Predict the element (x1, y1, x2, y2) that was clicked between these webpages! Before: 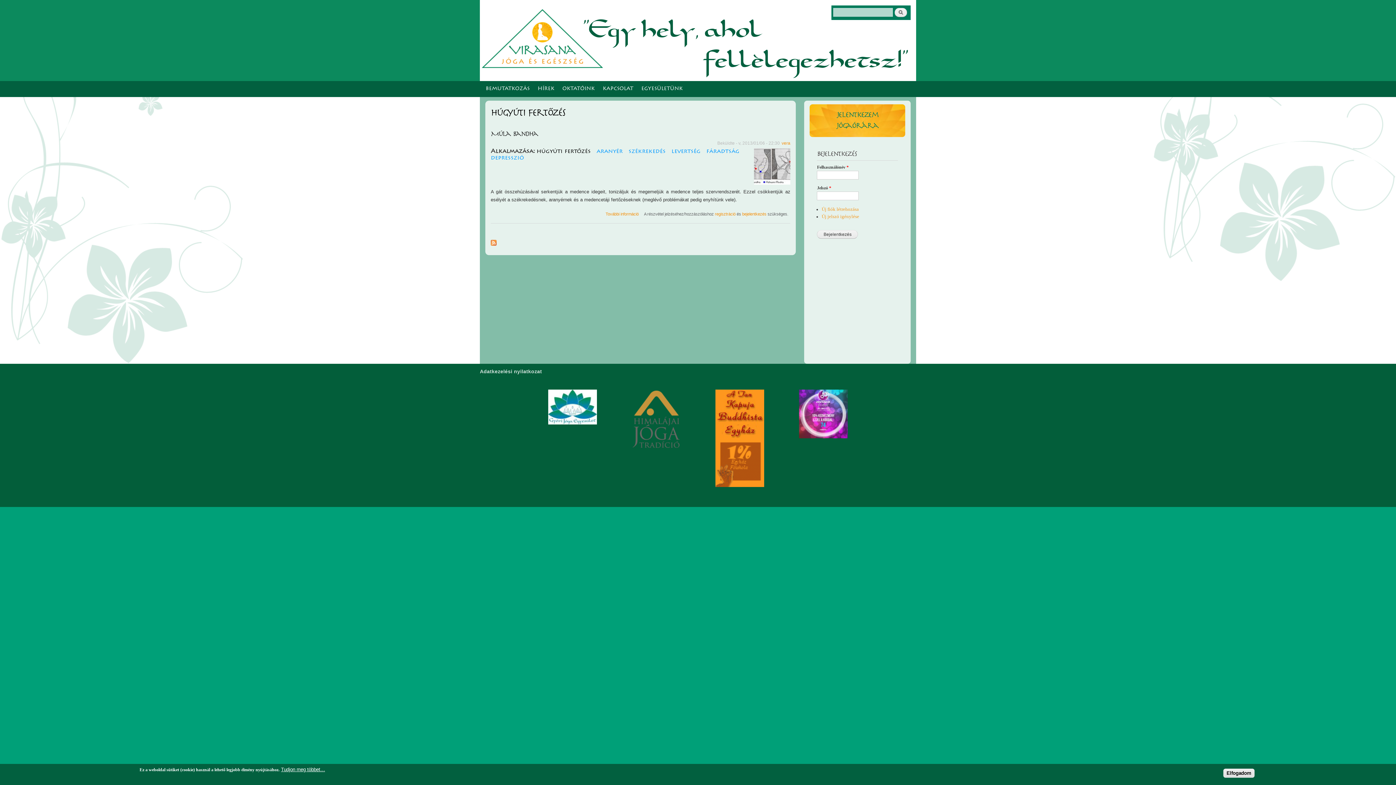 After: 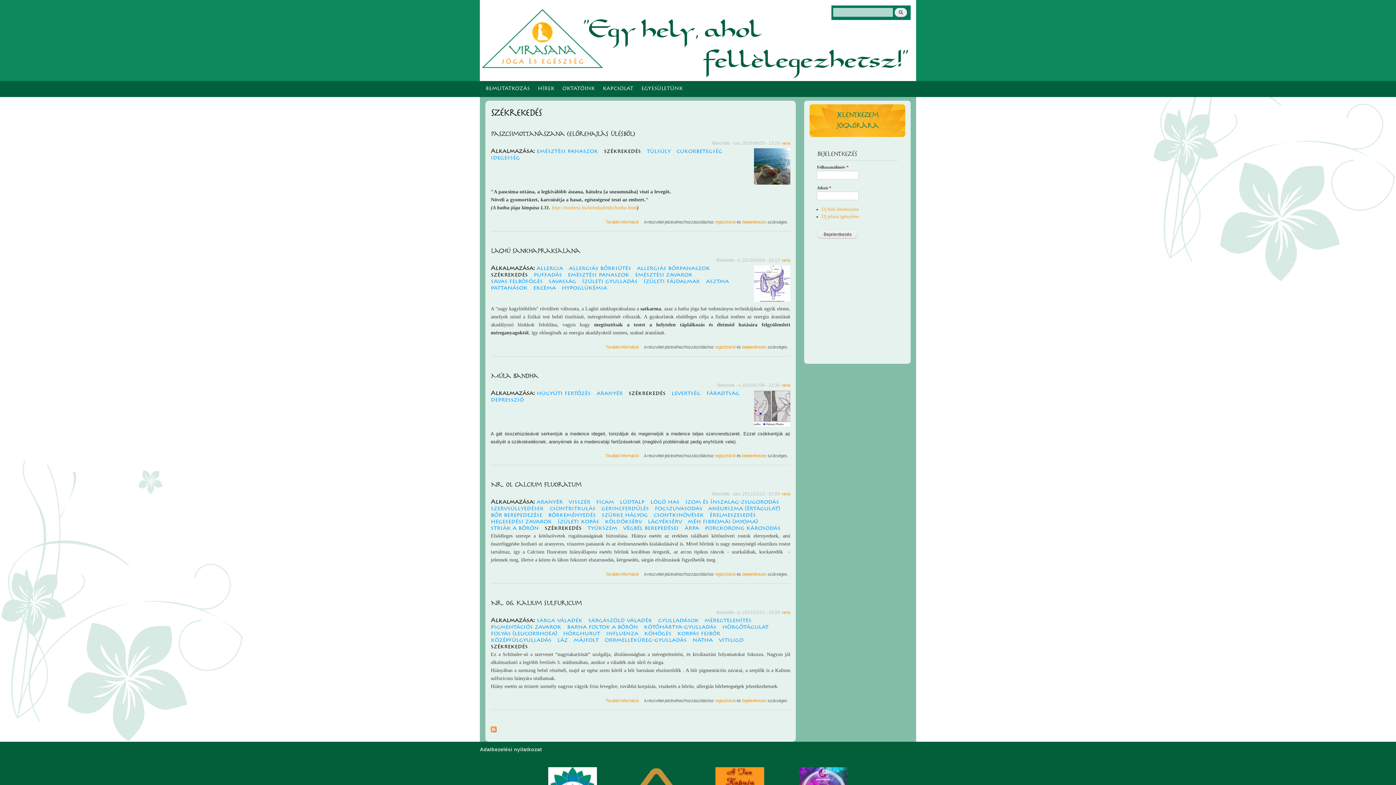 Action: label: székrekedés bbox: (628, 148, 665, 154)